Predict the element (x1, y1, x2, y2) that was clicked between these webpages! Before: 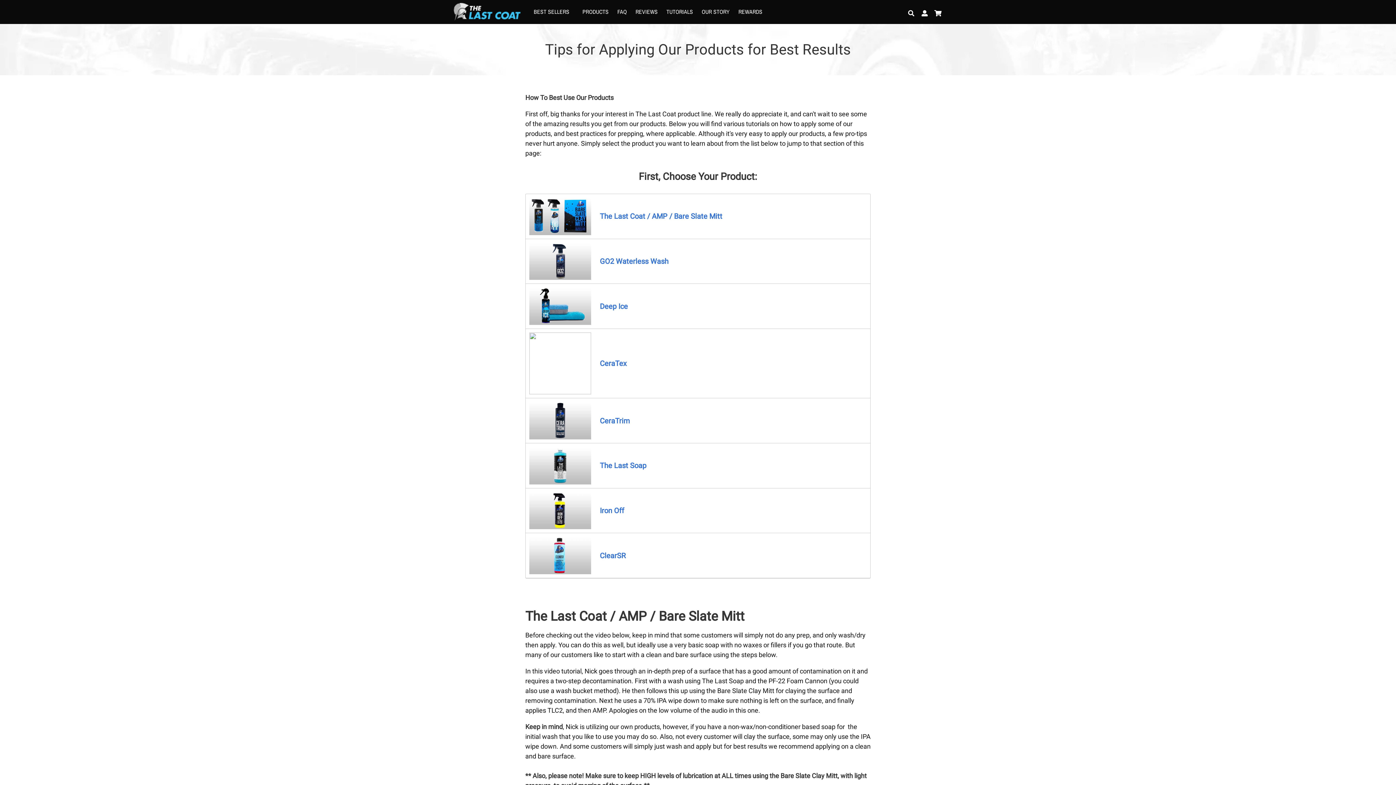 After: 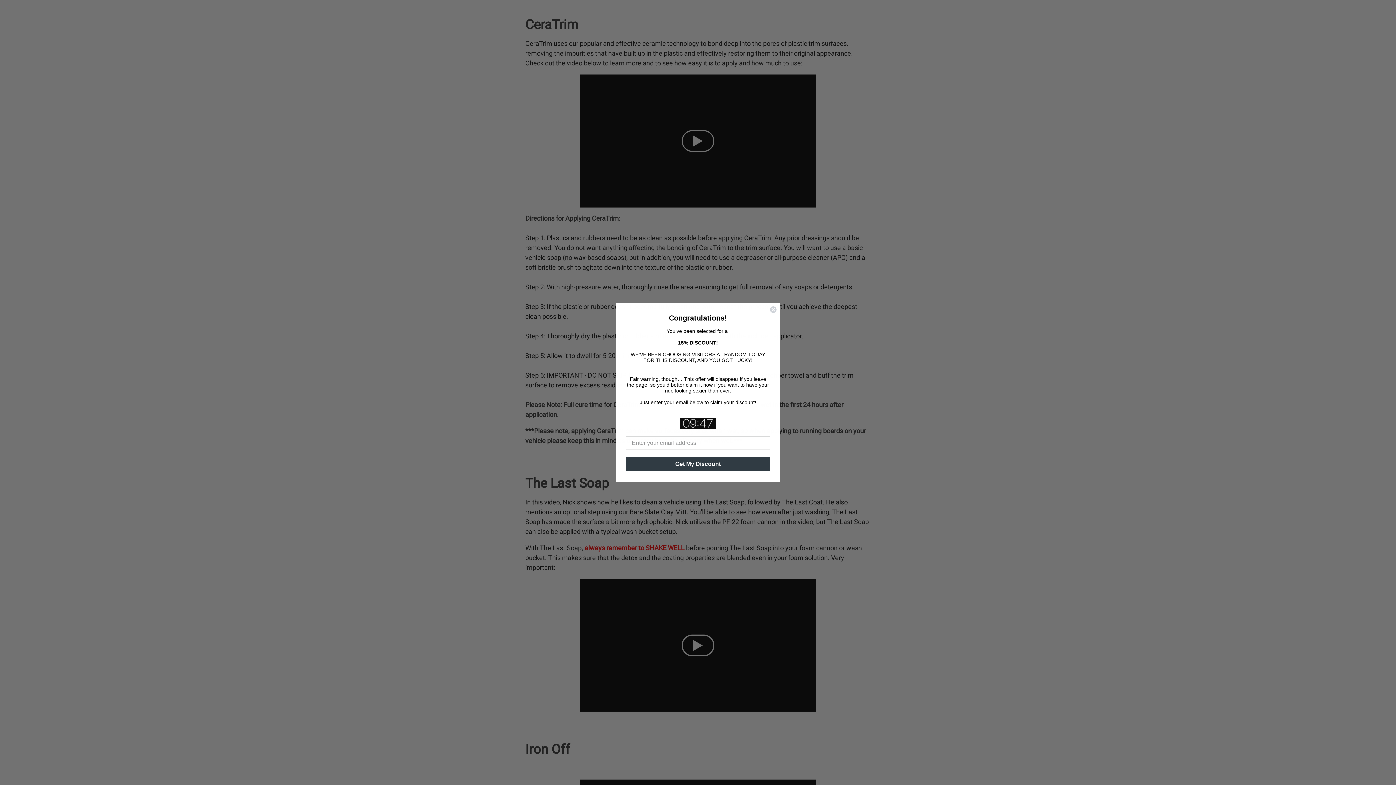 Action: label:  CeraTrim bbox: (529, 402, 866, 439)